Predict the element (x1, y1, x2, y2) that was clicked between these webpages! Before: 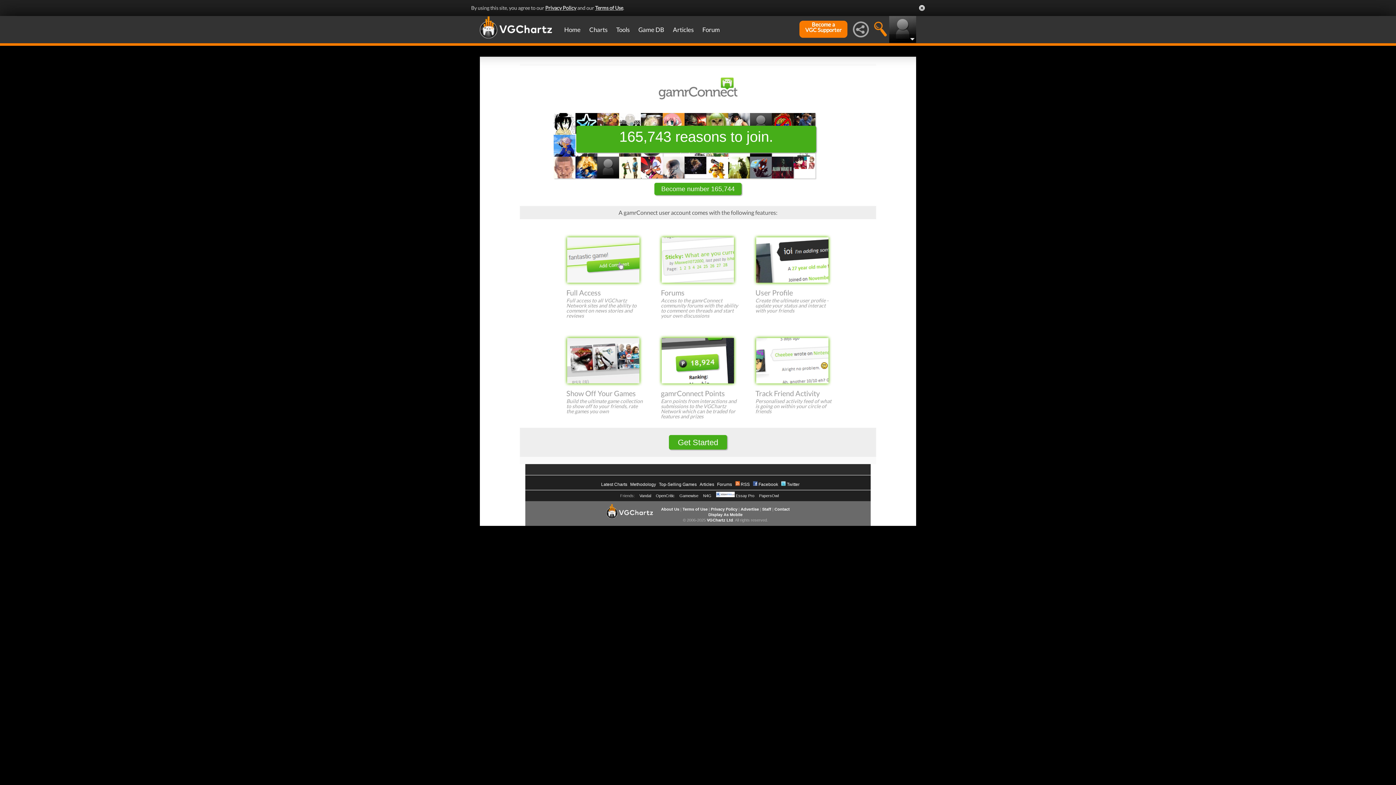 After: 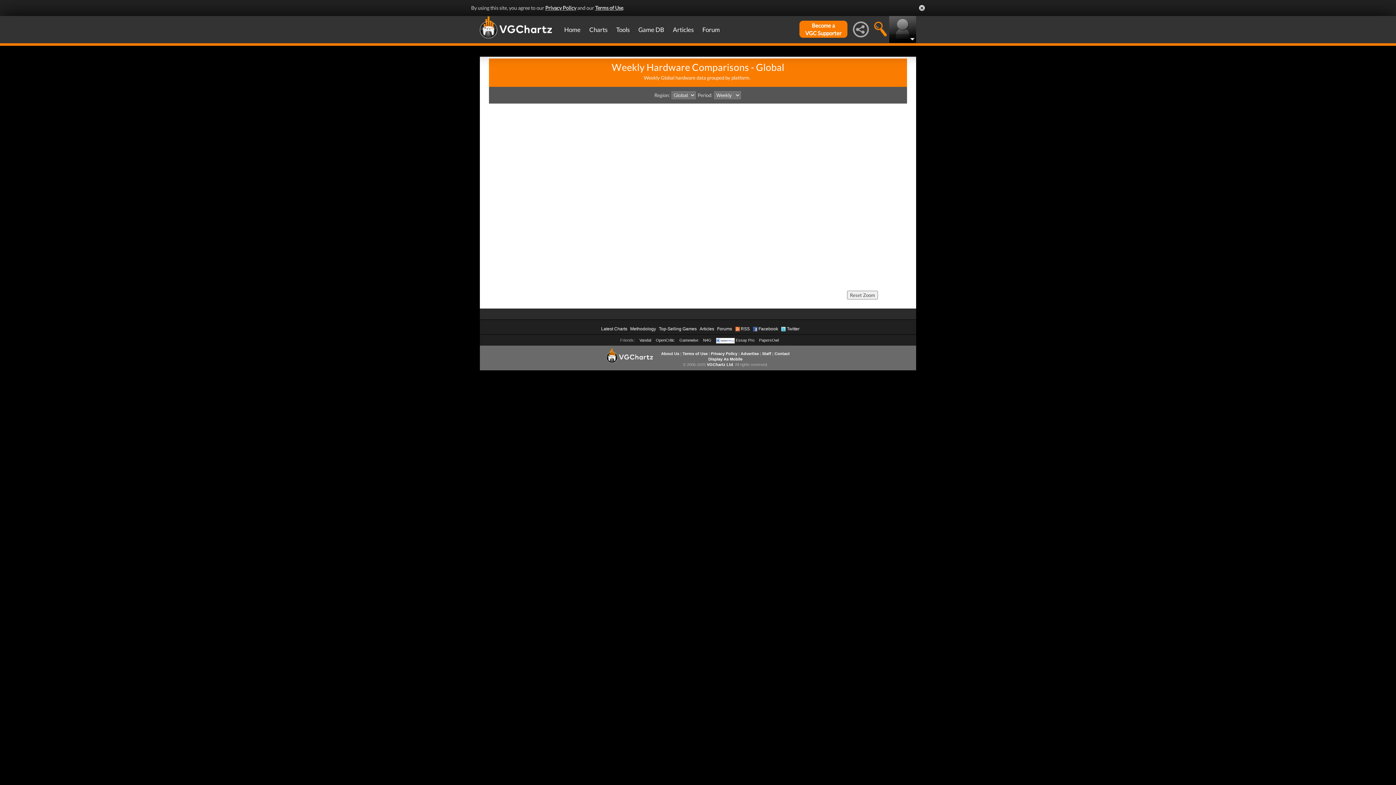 Action: bbox: (612, 16, 634, 43) label: Tools